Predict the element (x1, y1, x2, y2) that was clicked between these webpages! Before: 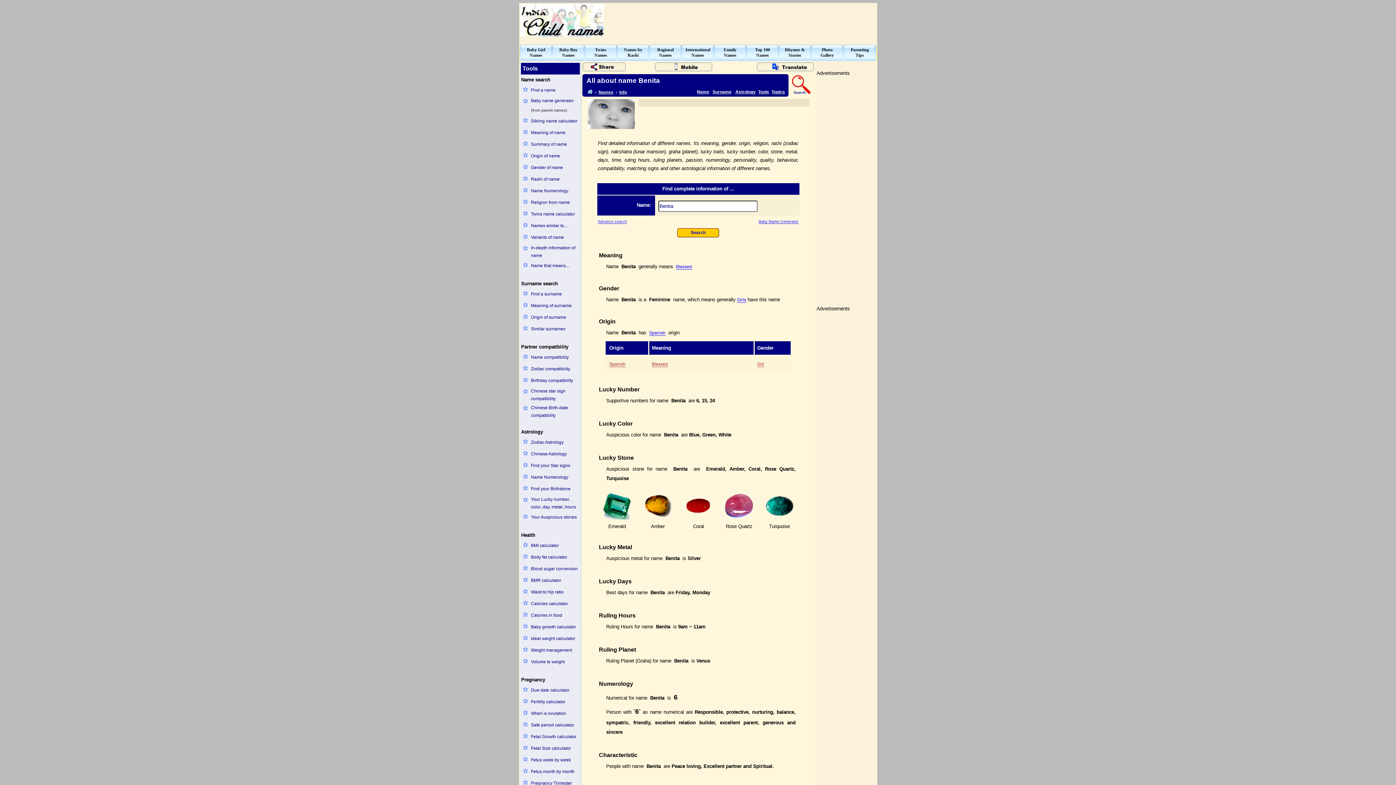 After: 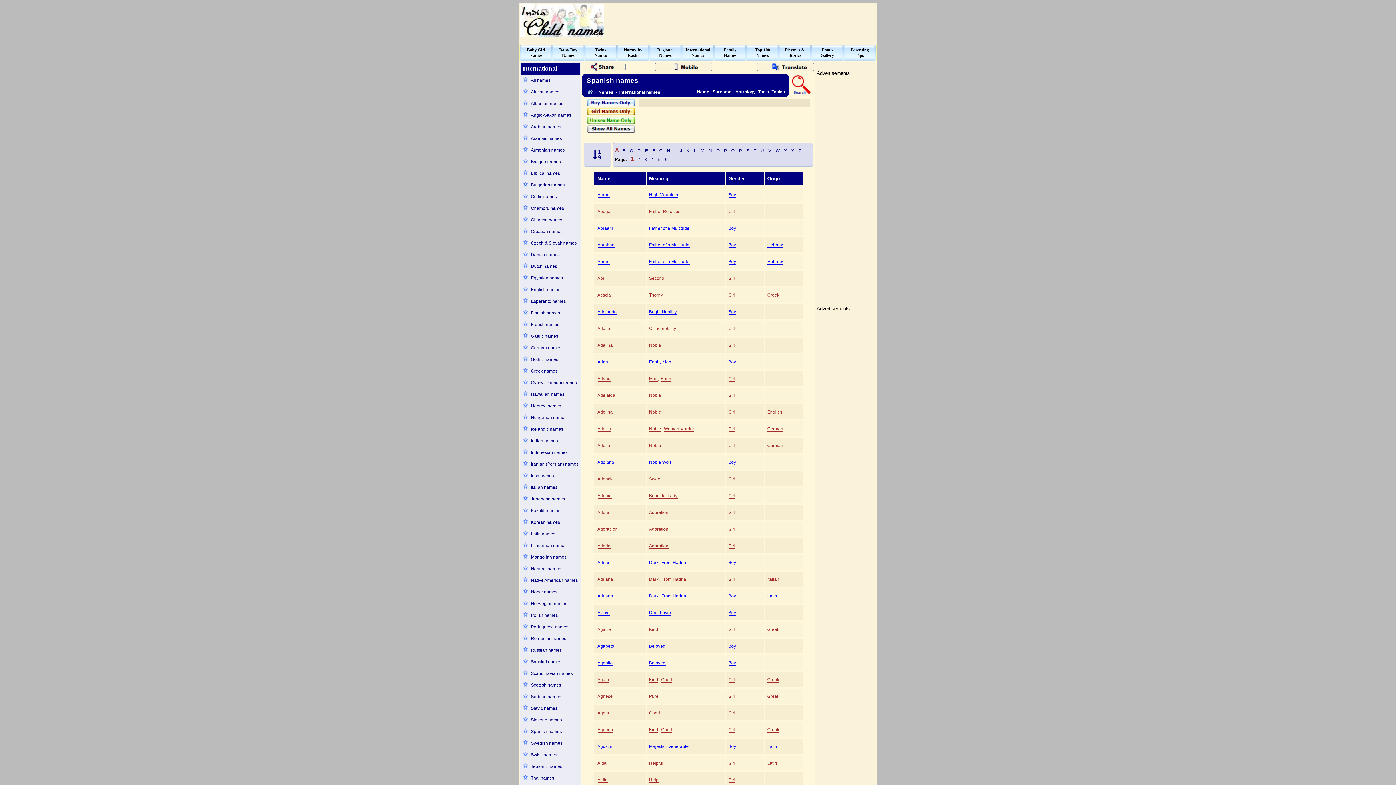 Action: bbox: (649, 330, 665, 336) label: Spanish